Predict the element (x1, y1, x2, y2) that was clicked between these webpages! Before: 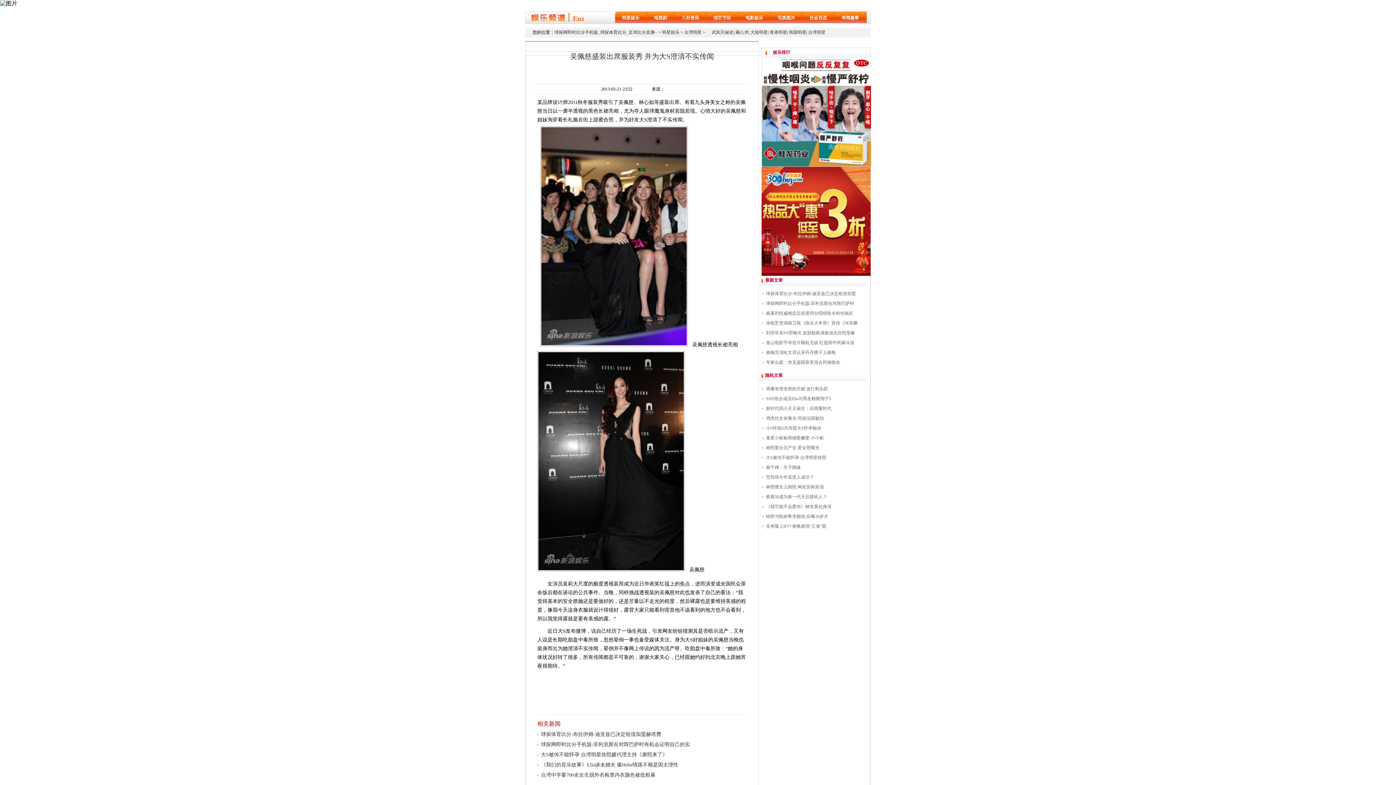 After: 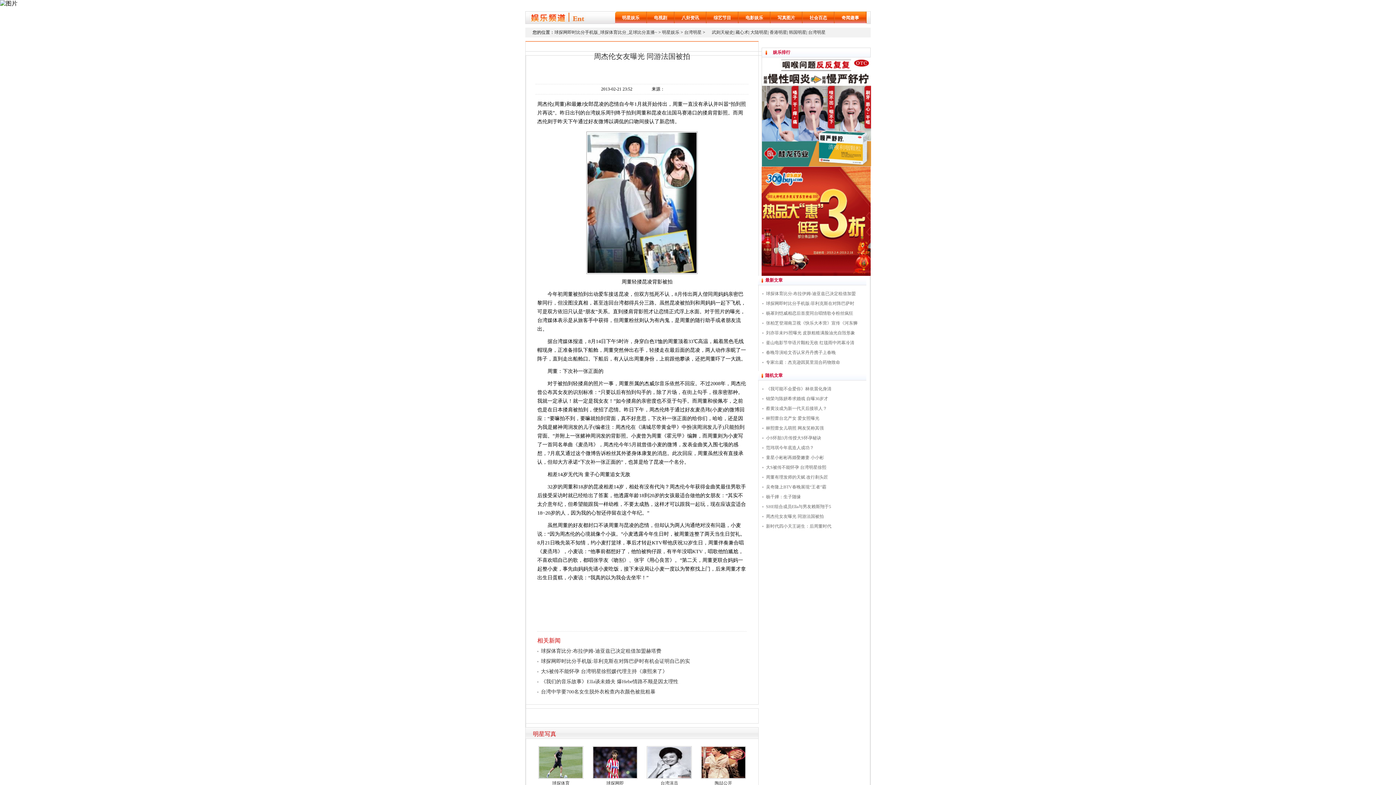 Action: label: 周杰伦女友曝光 同游法国被拍 bbox: (766, 416, 824, 421)